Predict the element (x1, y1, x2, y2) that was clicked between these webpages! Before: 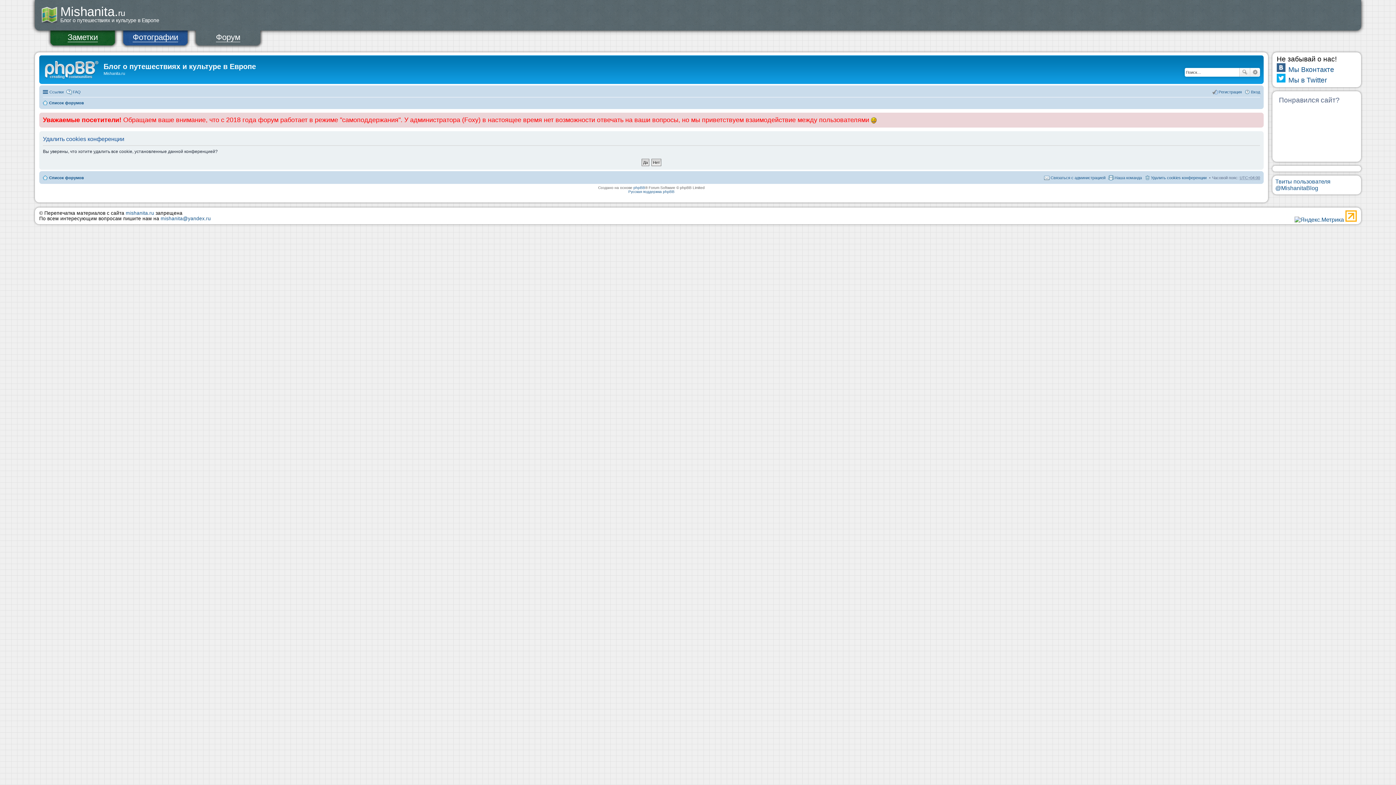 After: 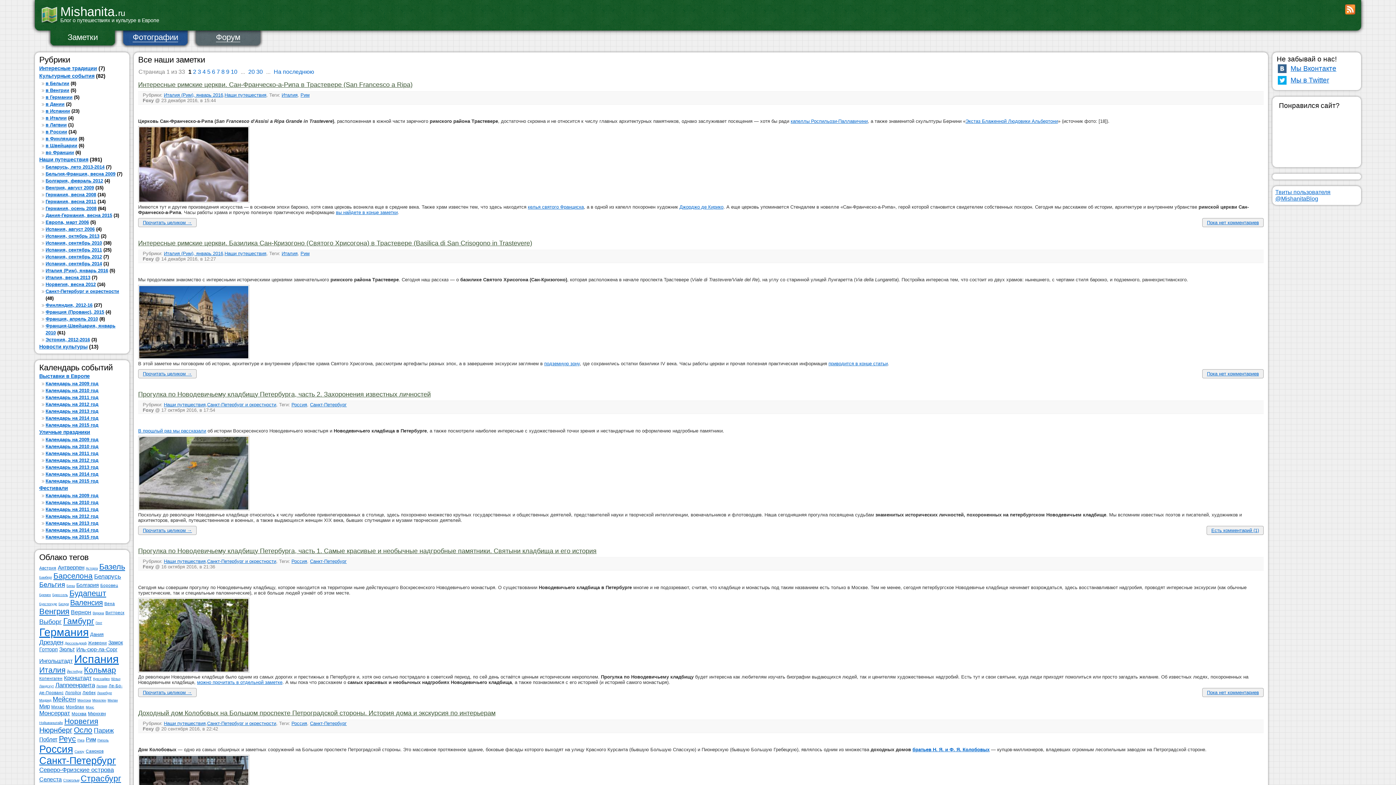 Action: label: mishanita.ru bbox: (125, 210, 154, 216)